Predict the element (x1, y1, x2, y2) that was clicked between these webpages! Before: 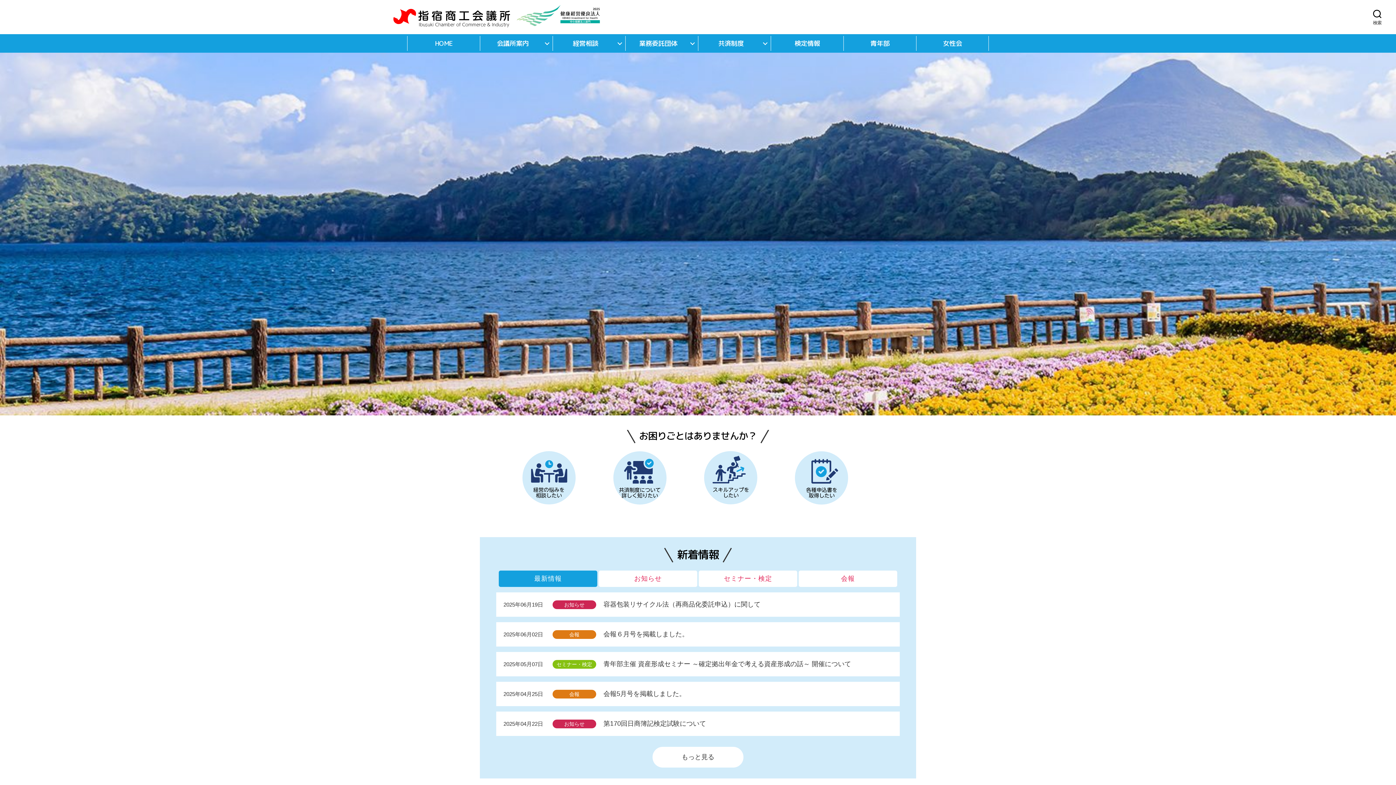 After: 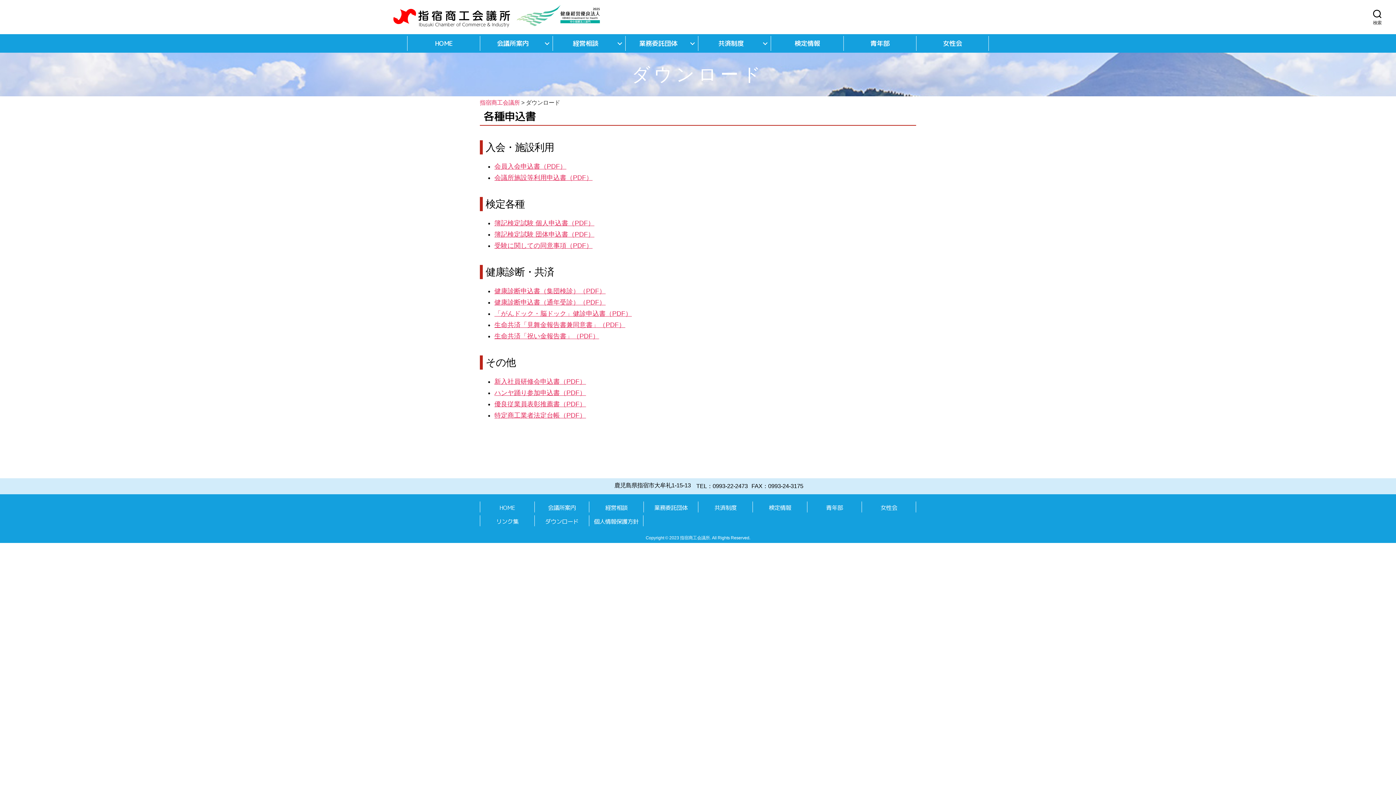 Action: bbox: (794, 451, 849, 505)